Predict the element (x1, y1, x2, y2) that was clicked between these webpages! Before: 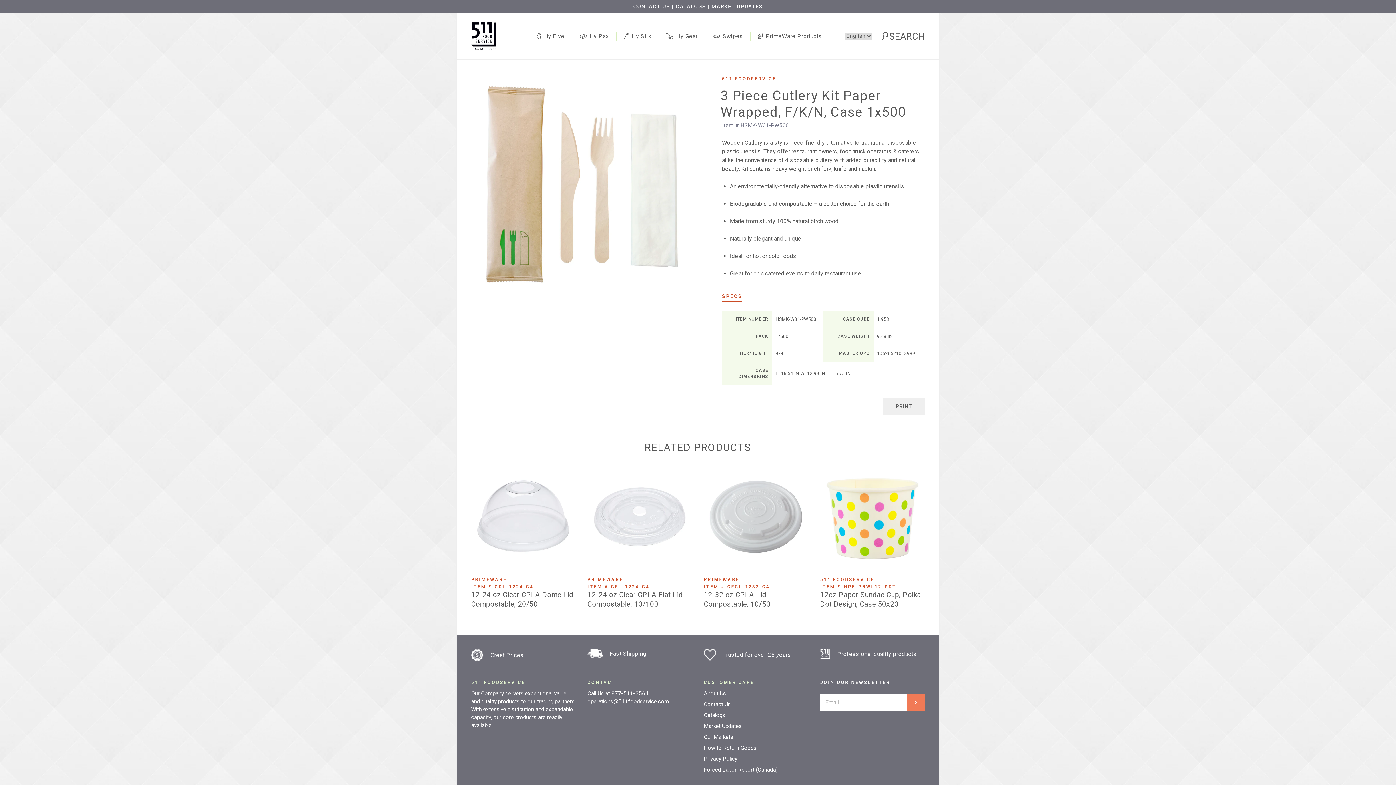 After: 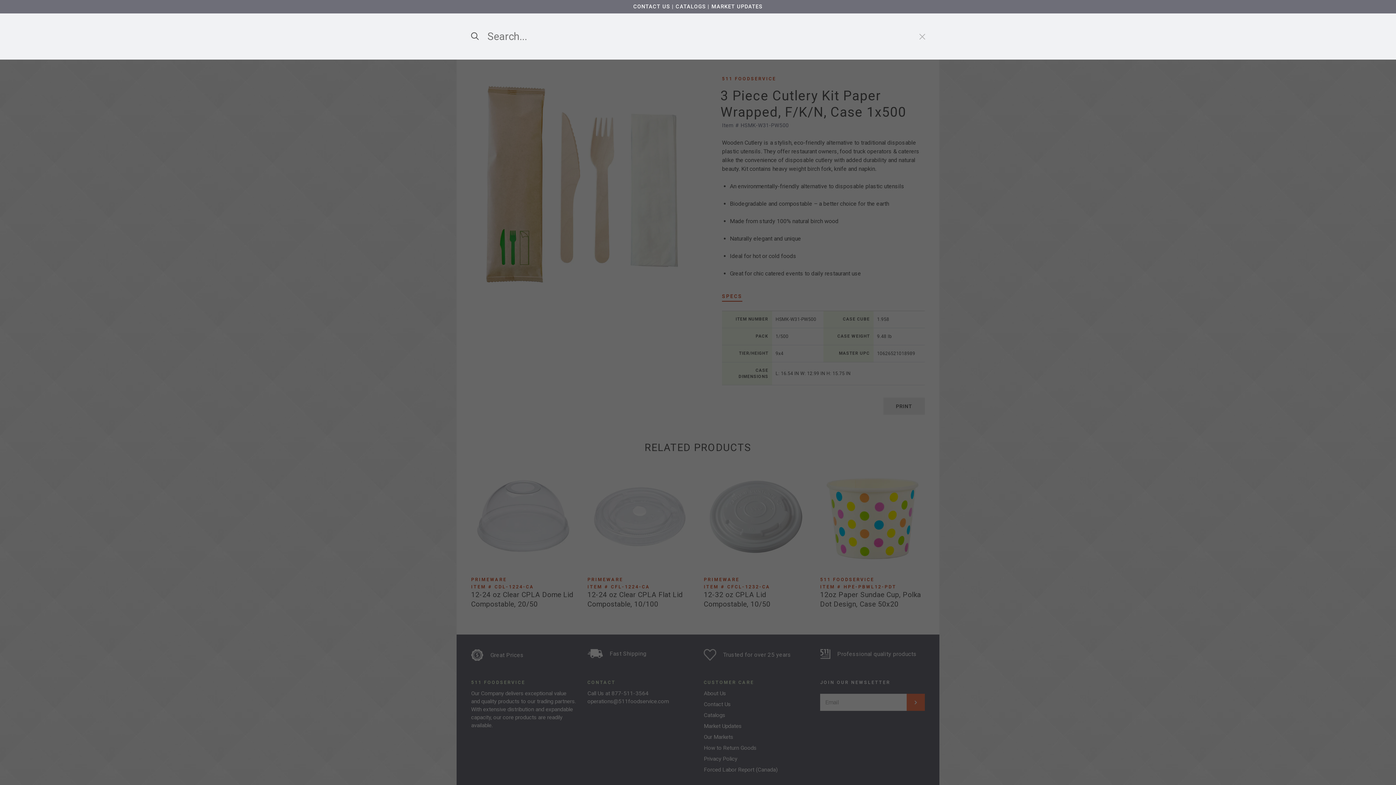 Action: bbox: (873, 31, 925, 41) label: Search